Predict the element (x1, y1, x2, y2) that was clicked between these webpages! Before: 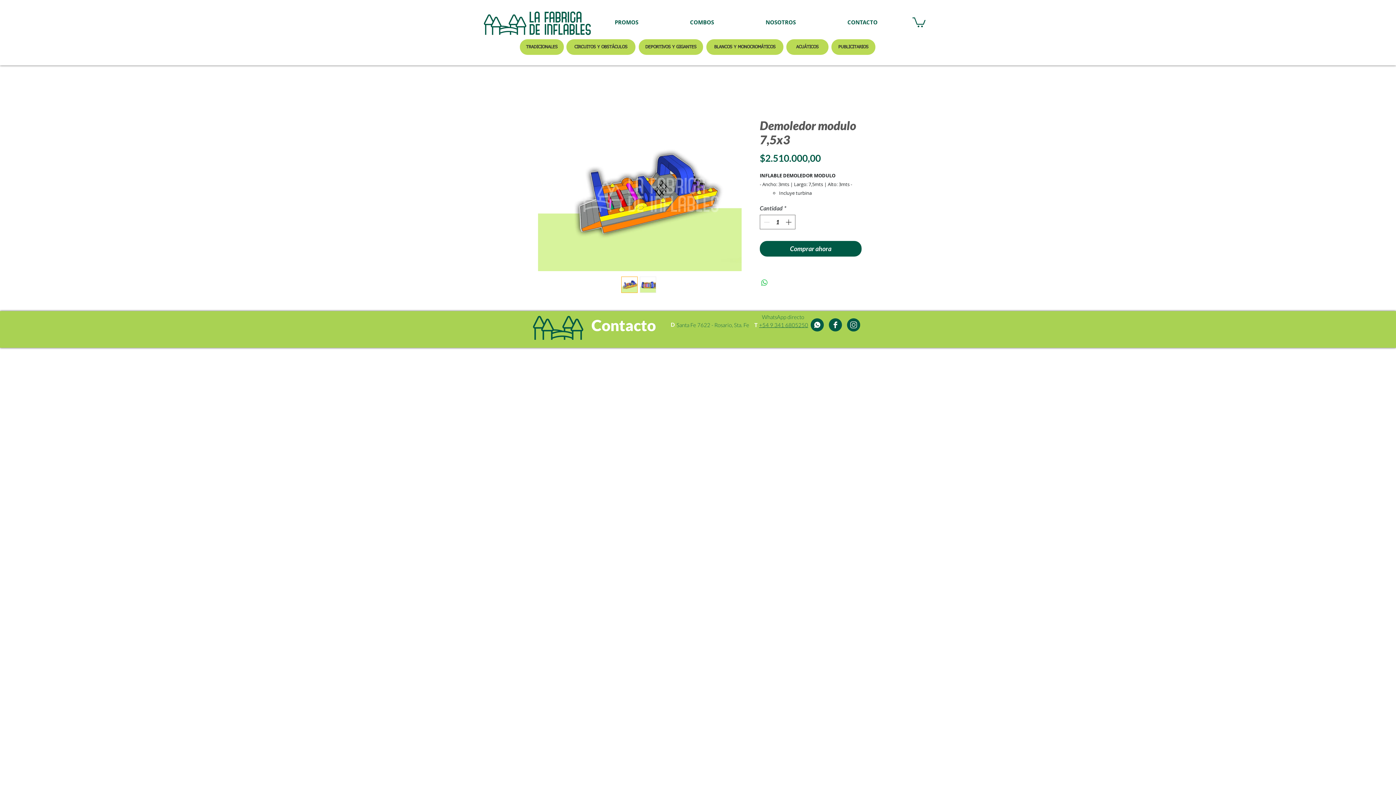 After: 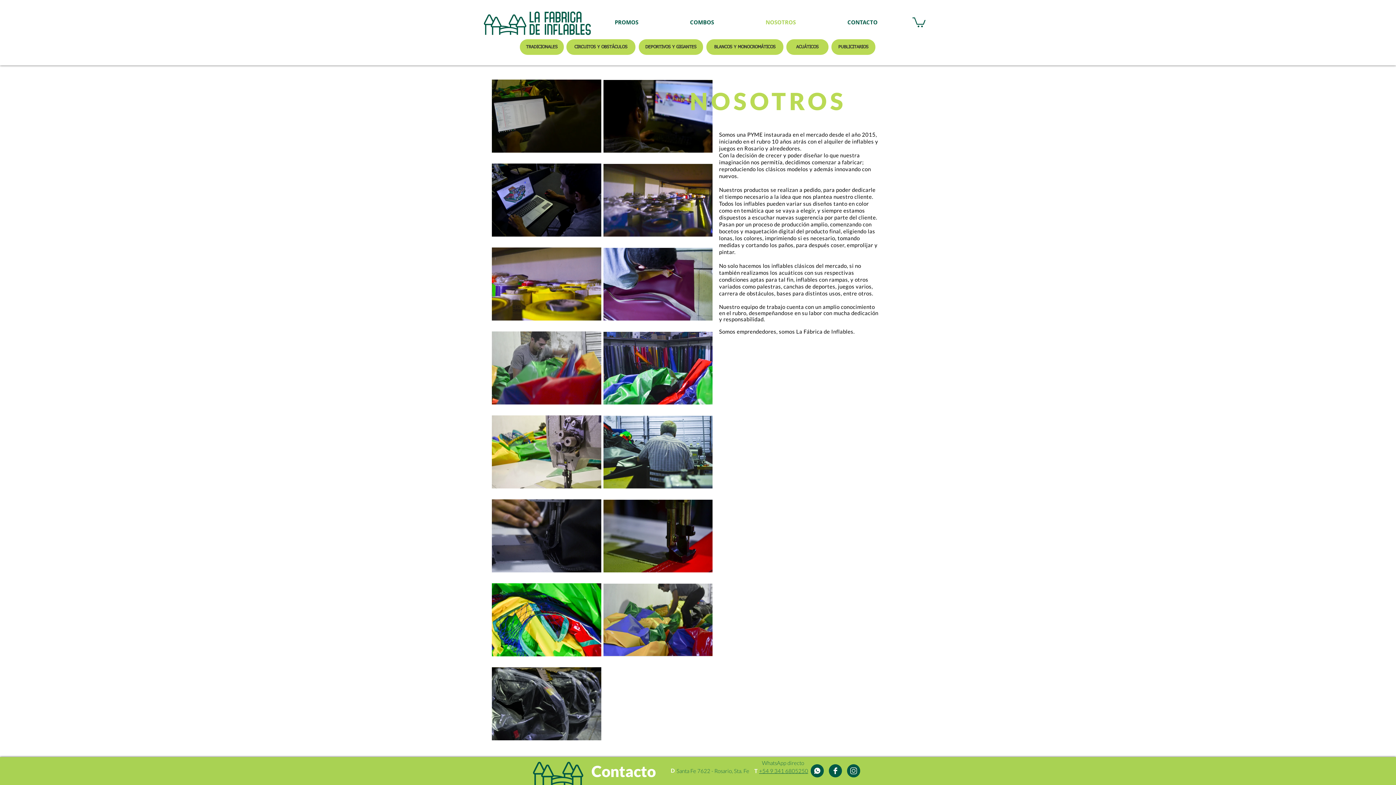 Action: bbox: (740, 13, 821, 31) label: NOSOTROS